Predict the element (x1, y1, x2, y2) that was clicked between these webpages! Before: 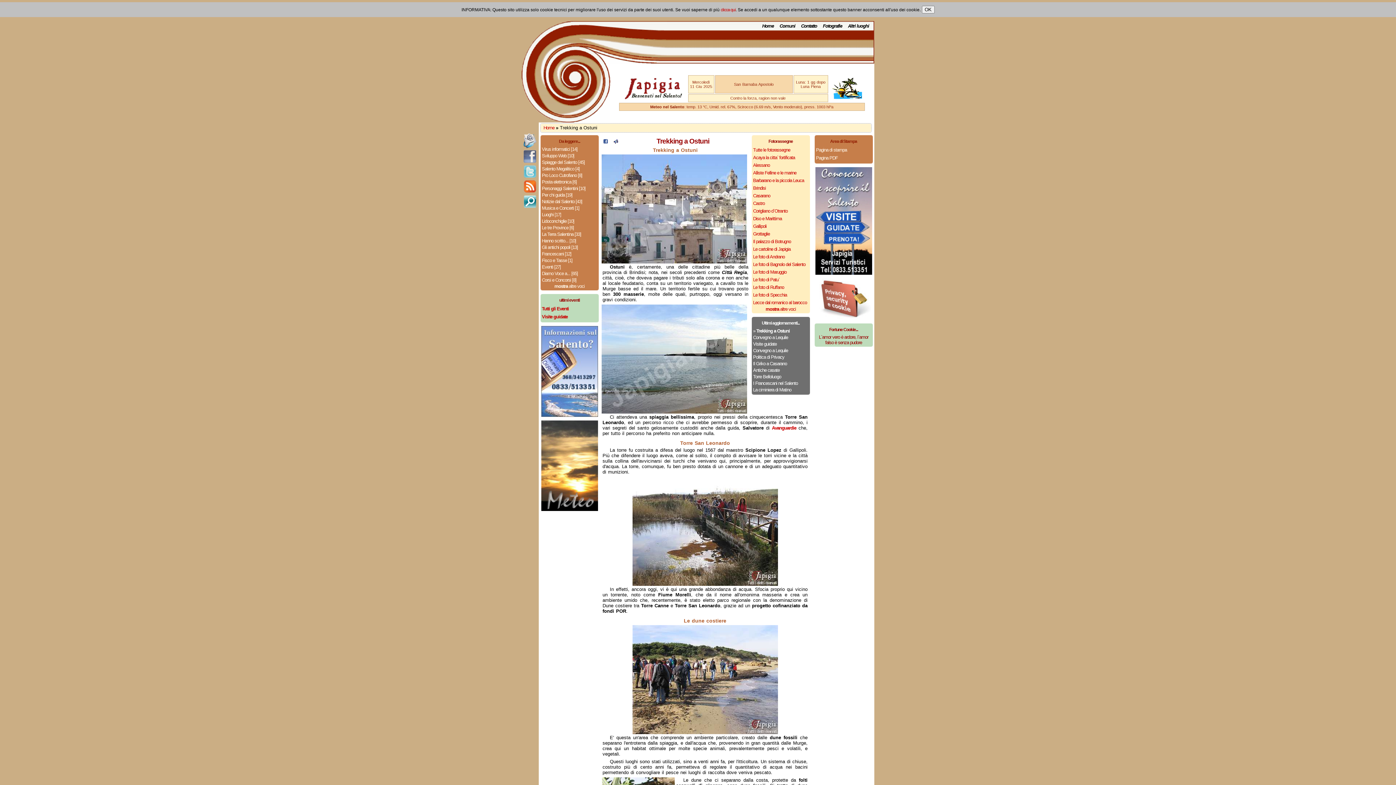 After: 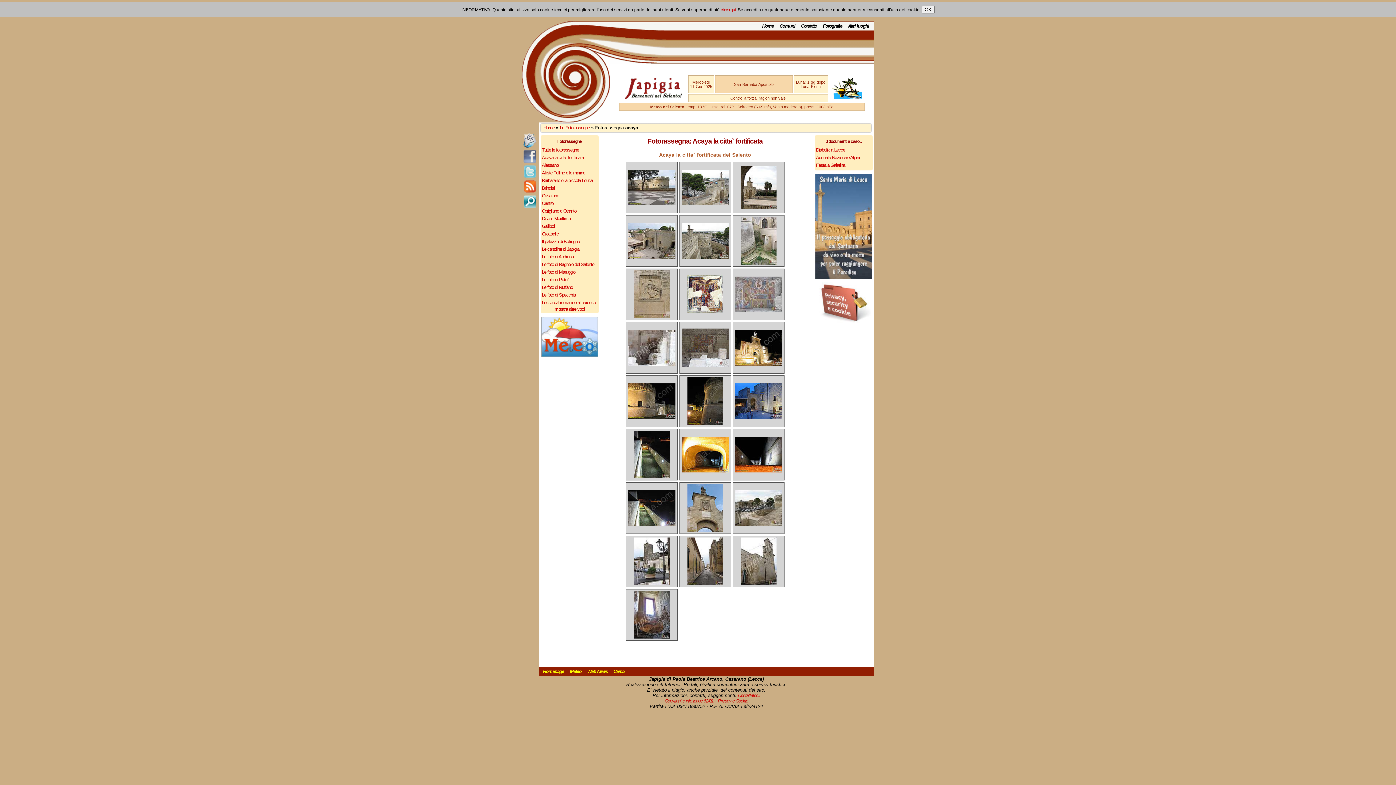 Action: label: Acaya la citta` fortificata bbox: (753, 153, 808, 161)